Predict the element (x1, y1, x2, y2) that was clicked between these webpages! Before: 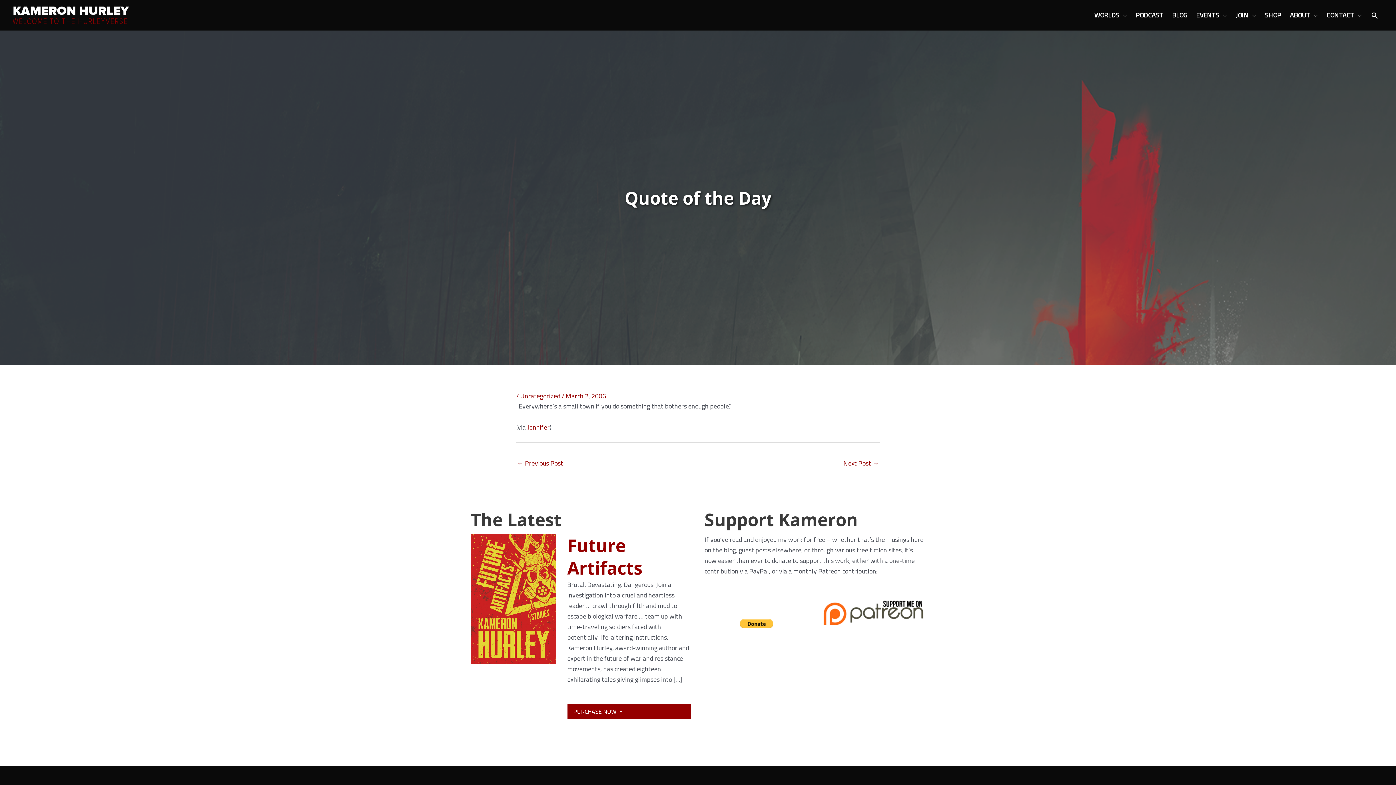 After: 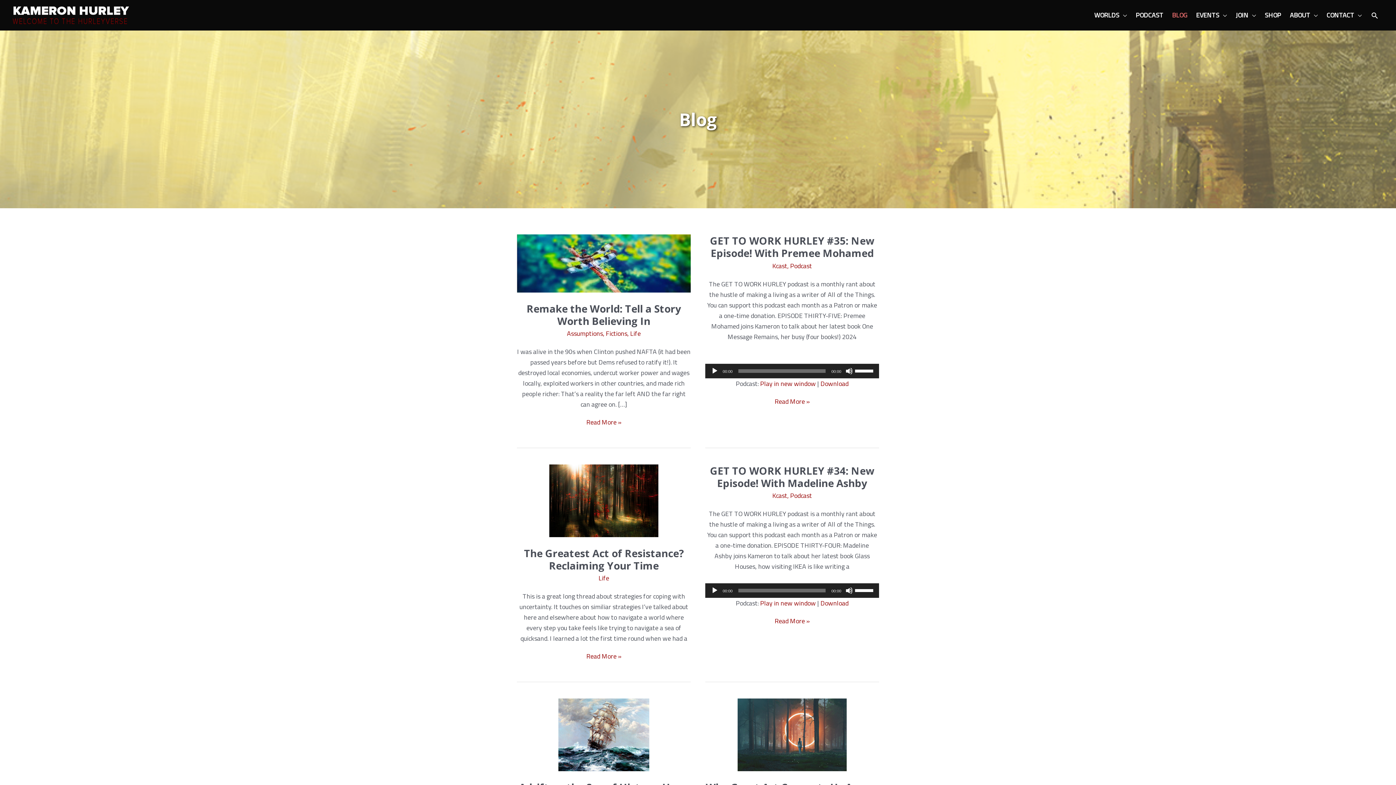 Action: bbox: (1168, 0, 1192, 30) label: BLOG